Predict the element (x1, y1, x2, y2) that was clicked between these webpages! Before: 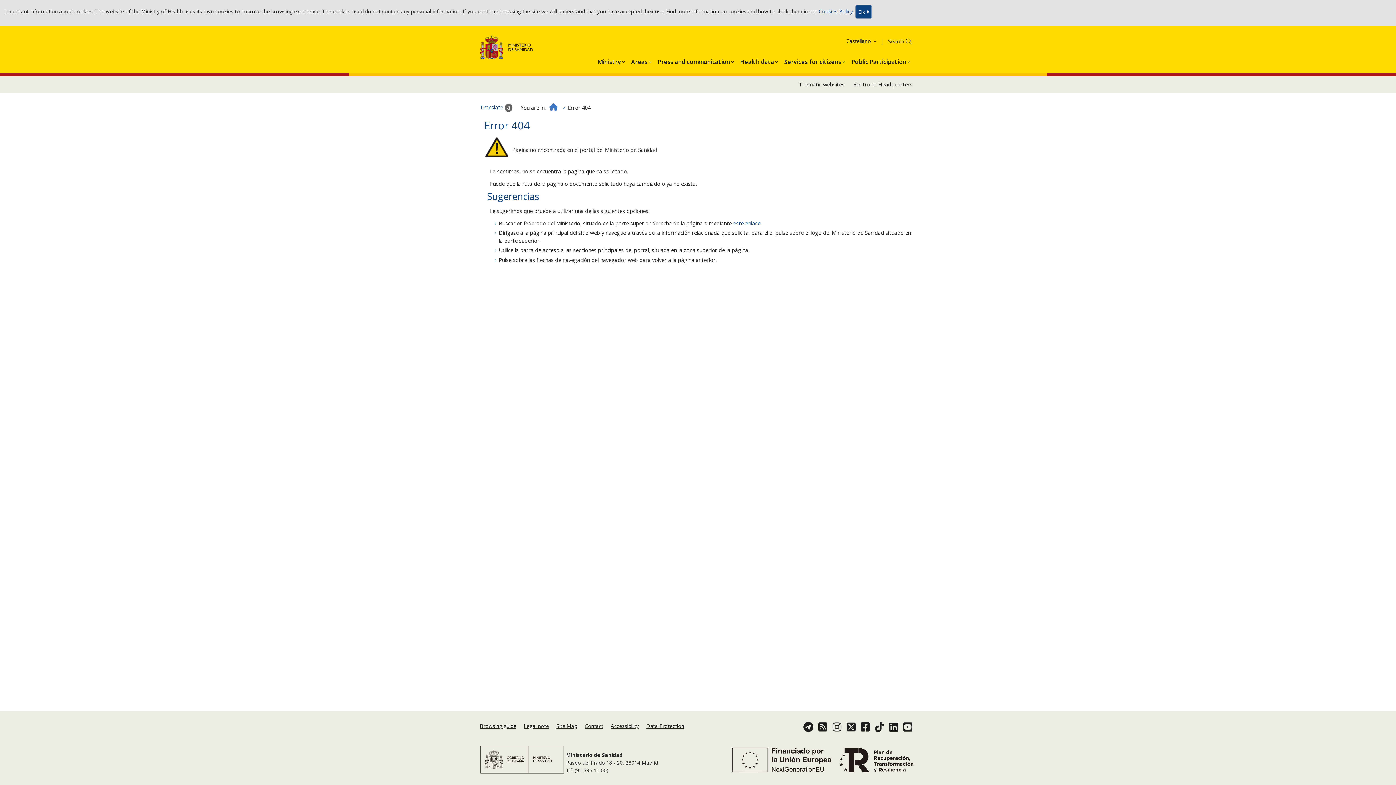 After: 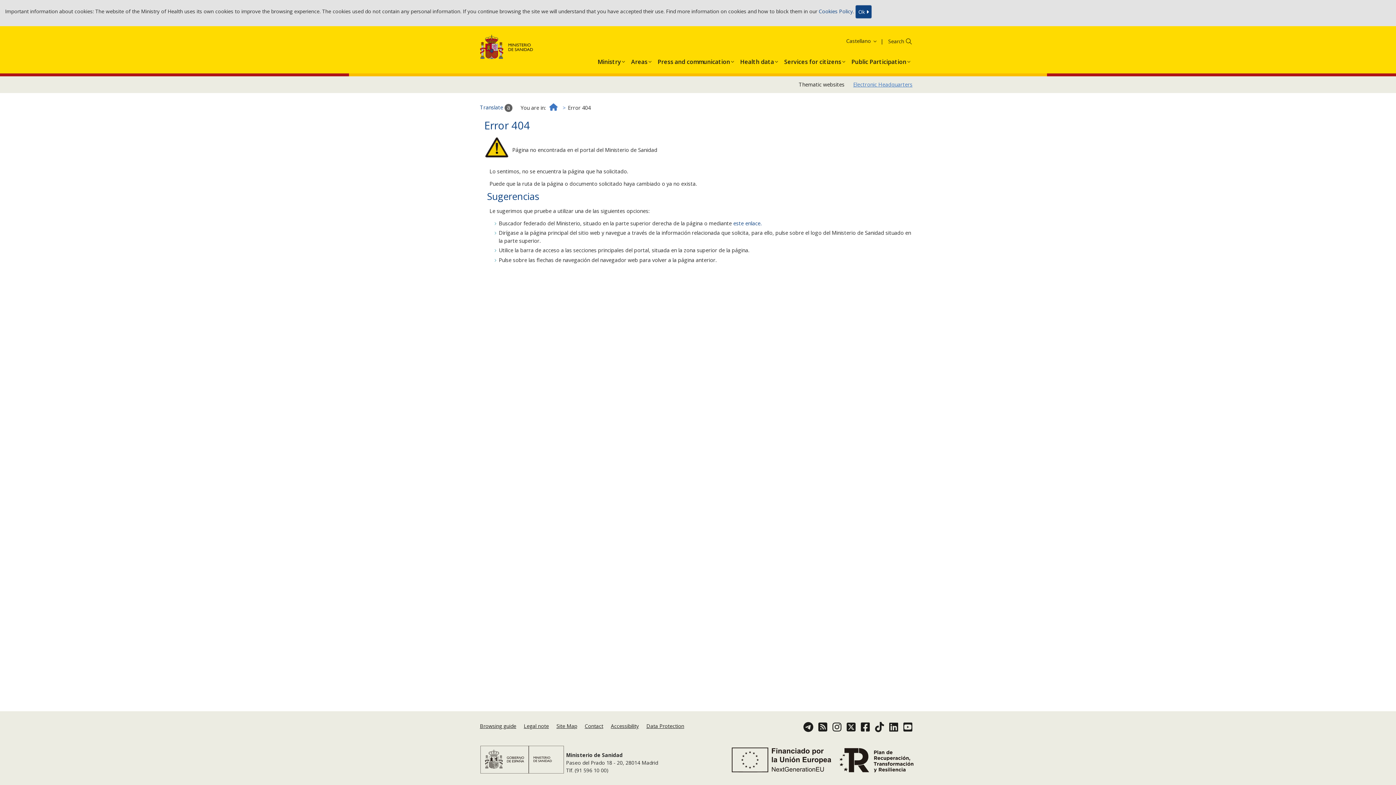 Action: bbox: (853, 81, 912, 87) label: Electronic Headquarters